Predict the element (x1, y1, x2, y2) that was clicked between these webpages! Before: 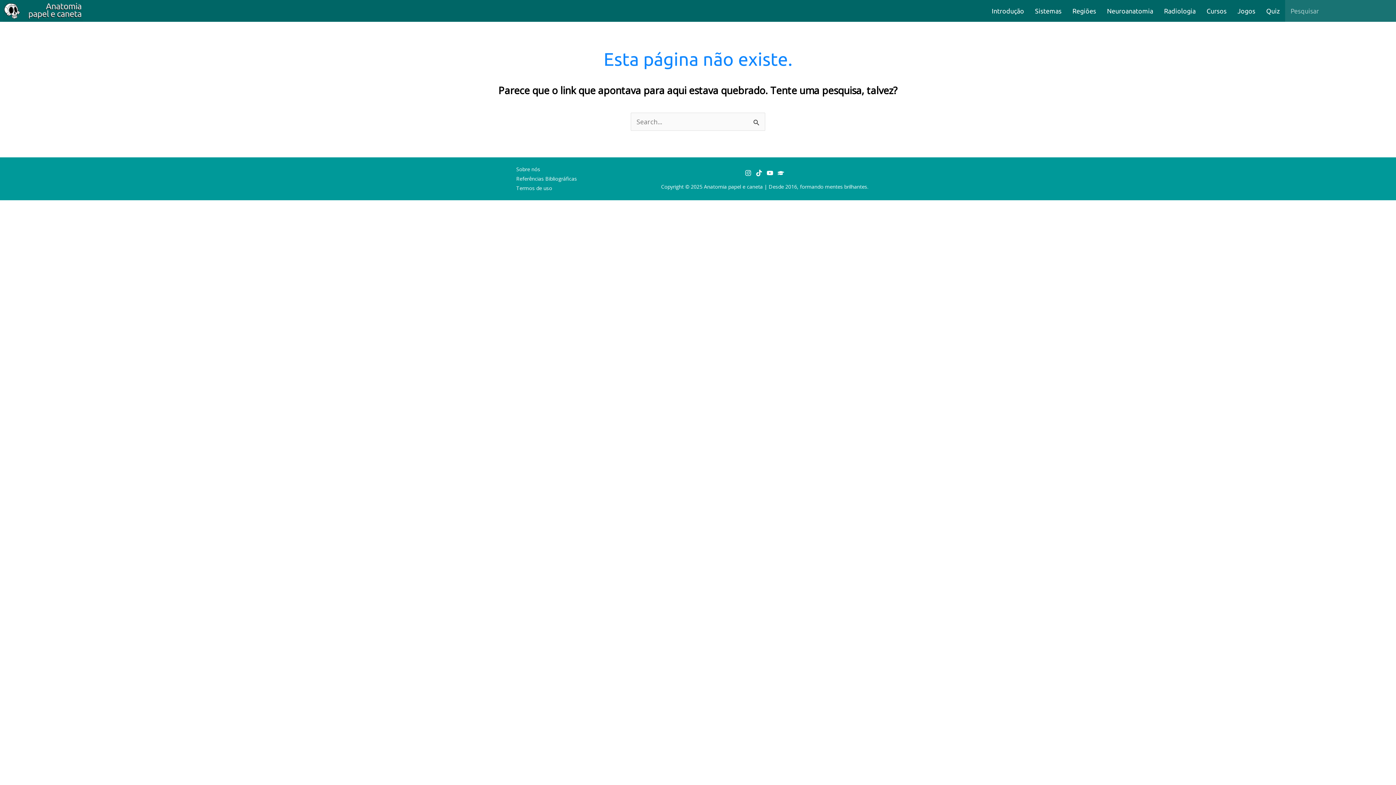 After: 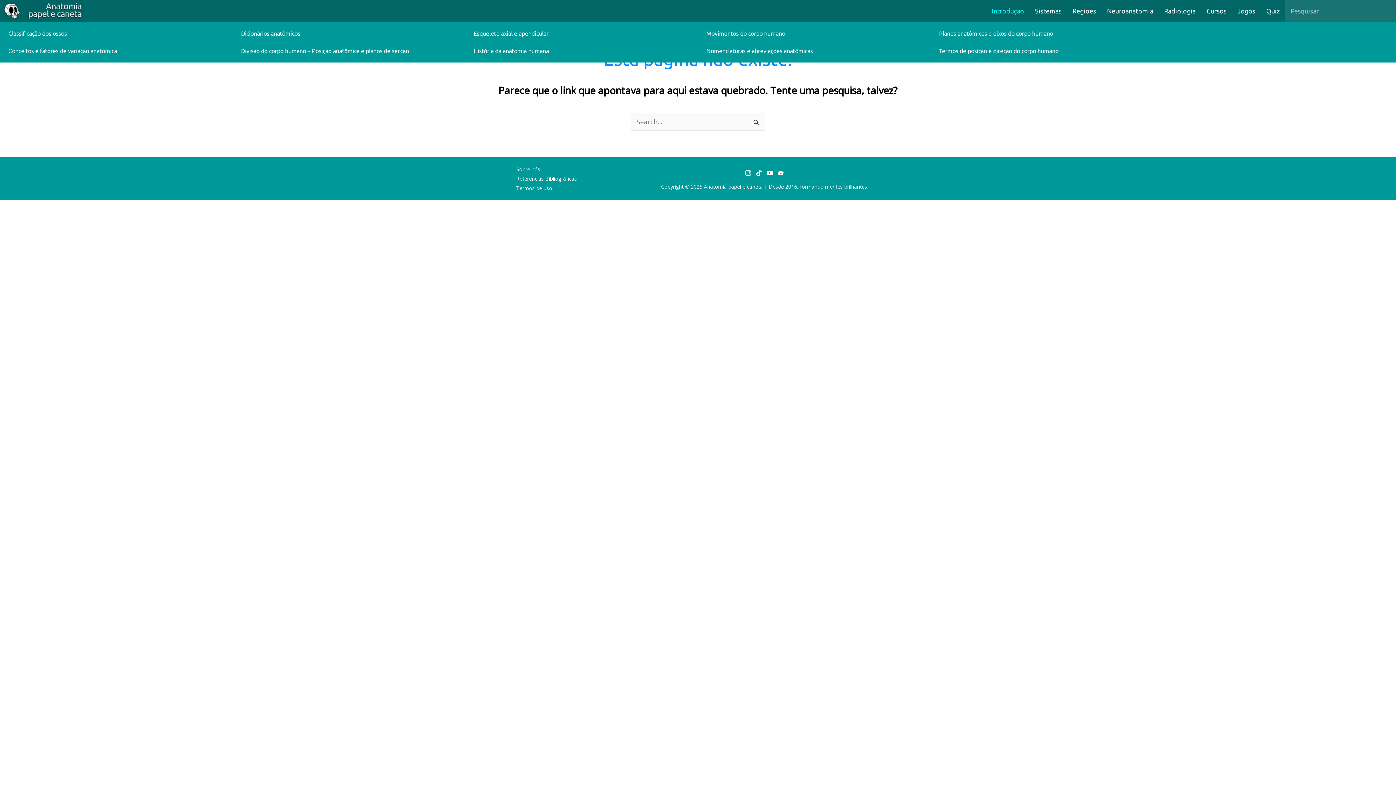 Action: label: Introdução bbox: (986, 0, 1029, 21)